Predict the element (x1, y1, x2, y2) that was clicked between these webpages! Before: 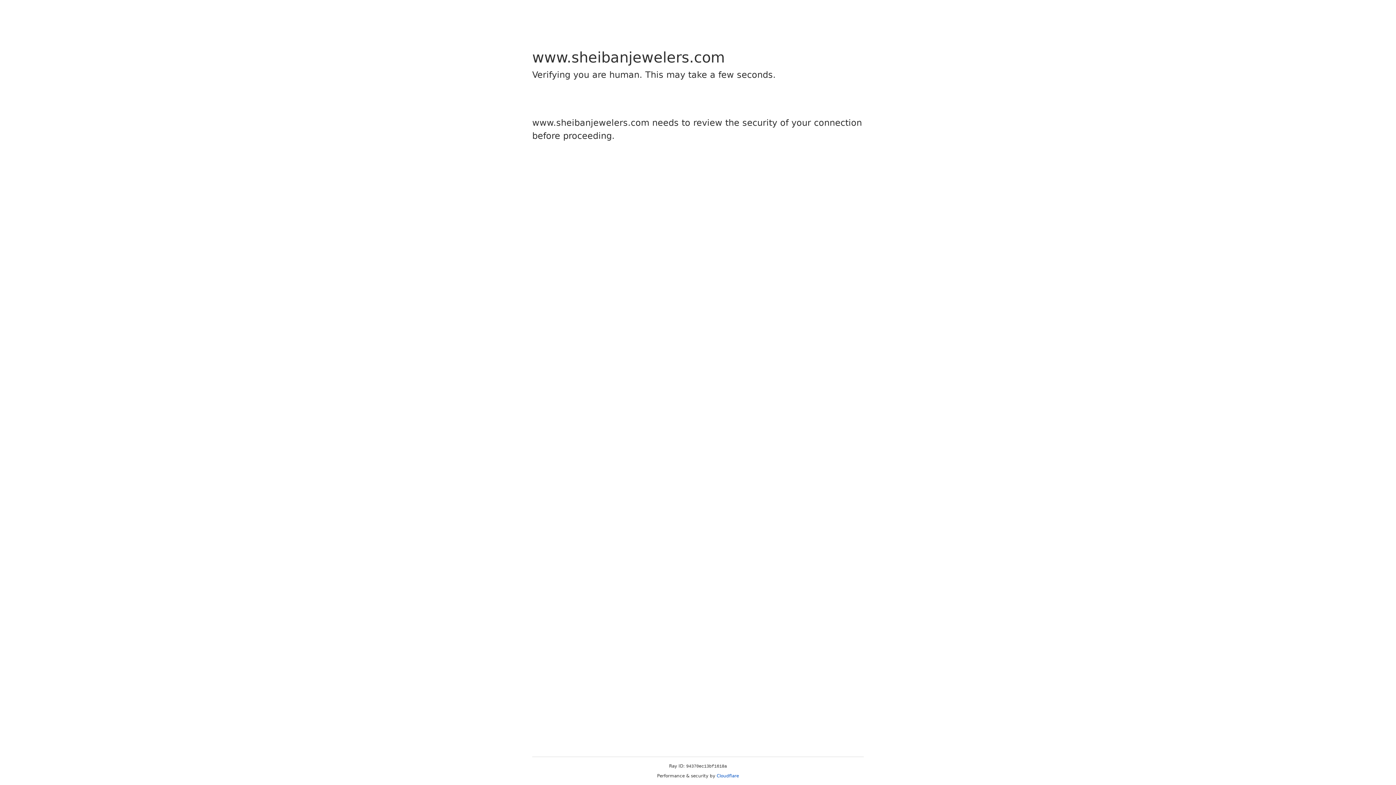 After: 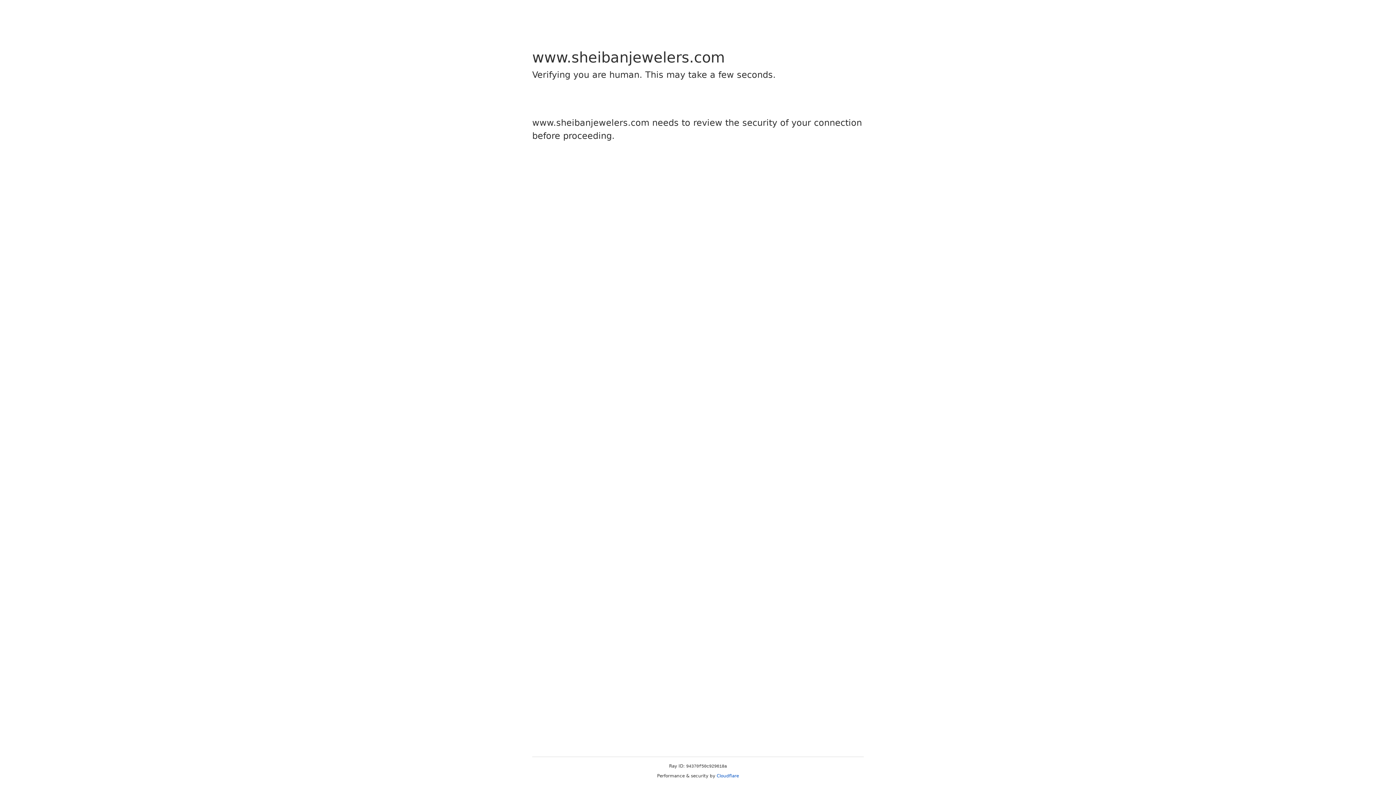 Action: bbox: (716, 773, 739, 778) label: Cloudflare